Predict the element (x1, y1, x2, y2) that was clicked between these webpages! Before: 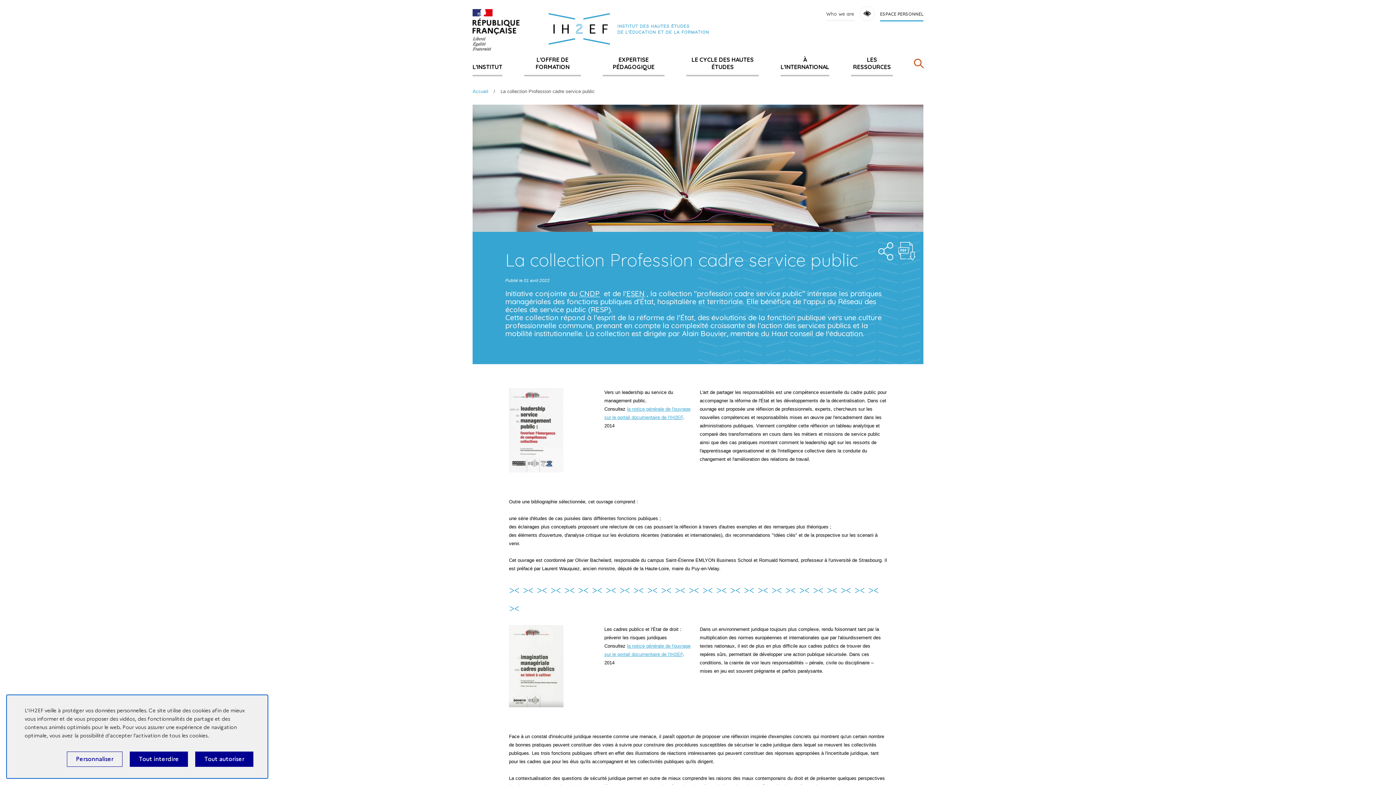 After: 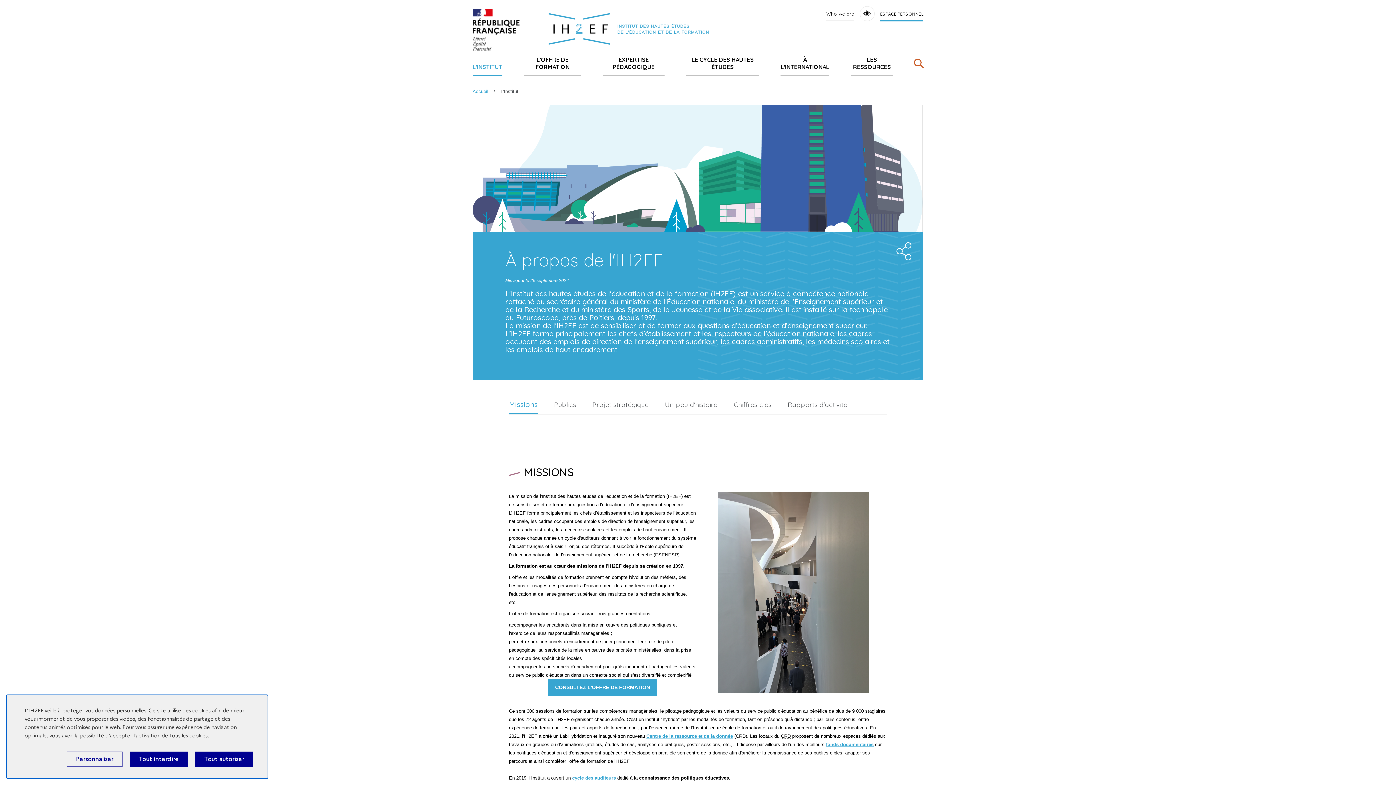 Action: bbox: (472, 63, 502, 76) label: L'INSTITUT